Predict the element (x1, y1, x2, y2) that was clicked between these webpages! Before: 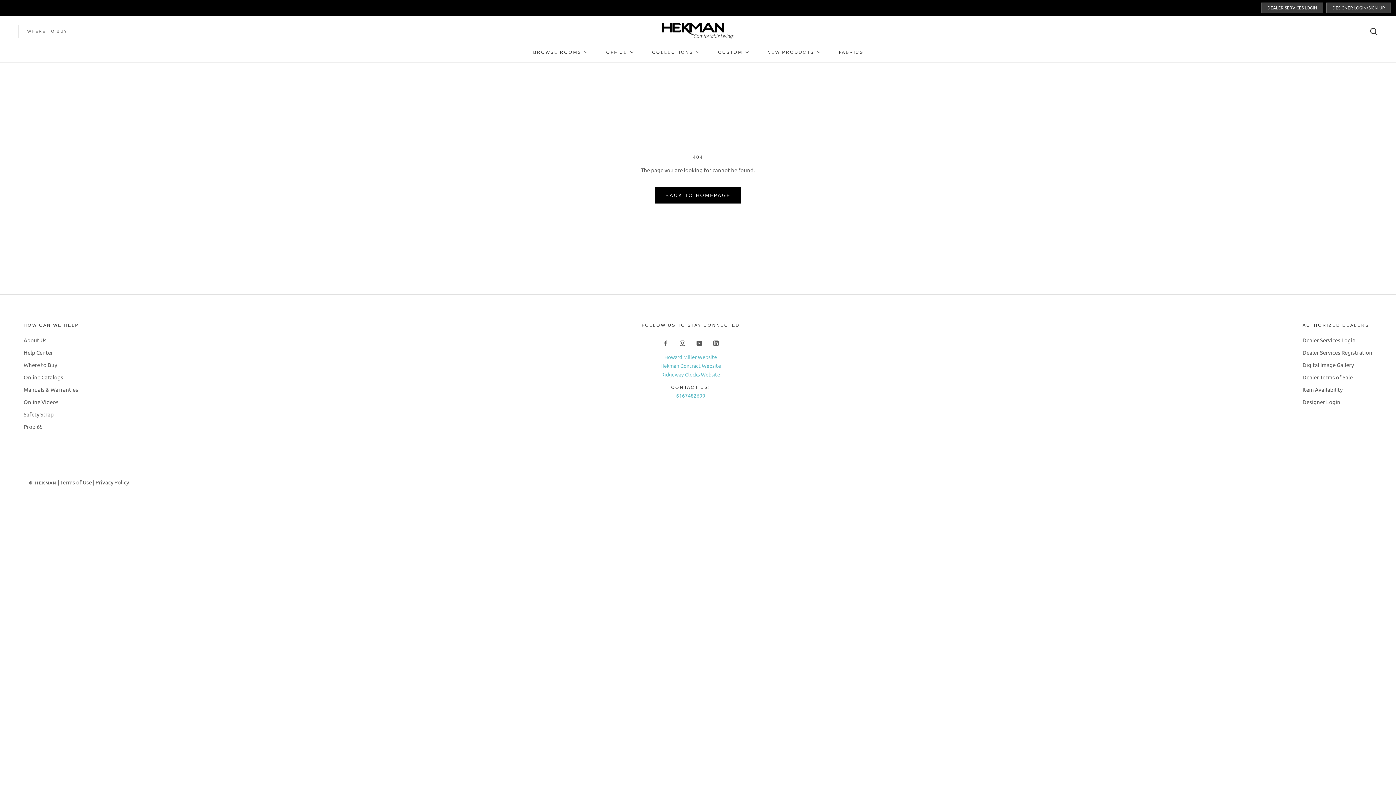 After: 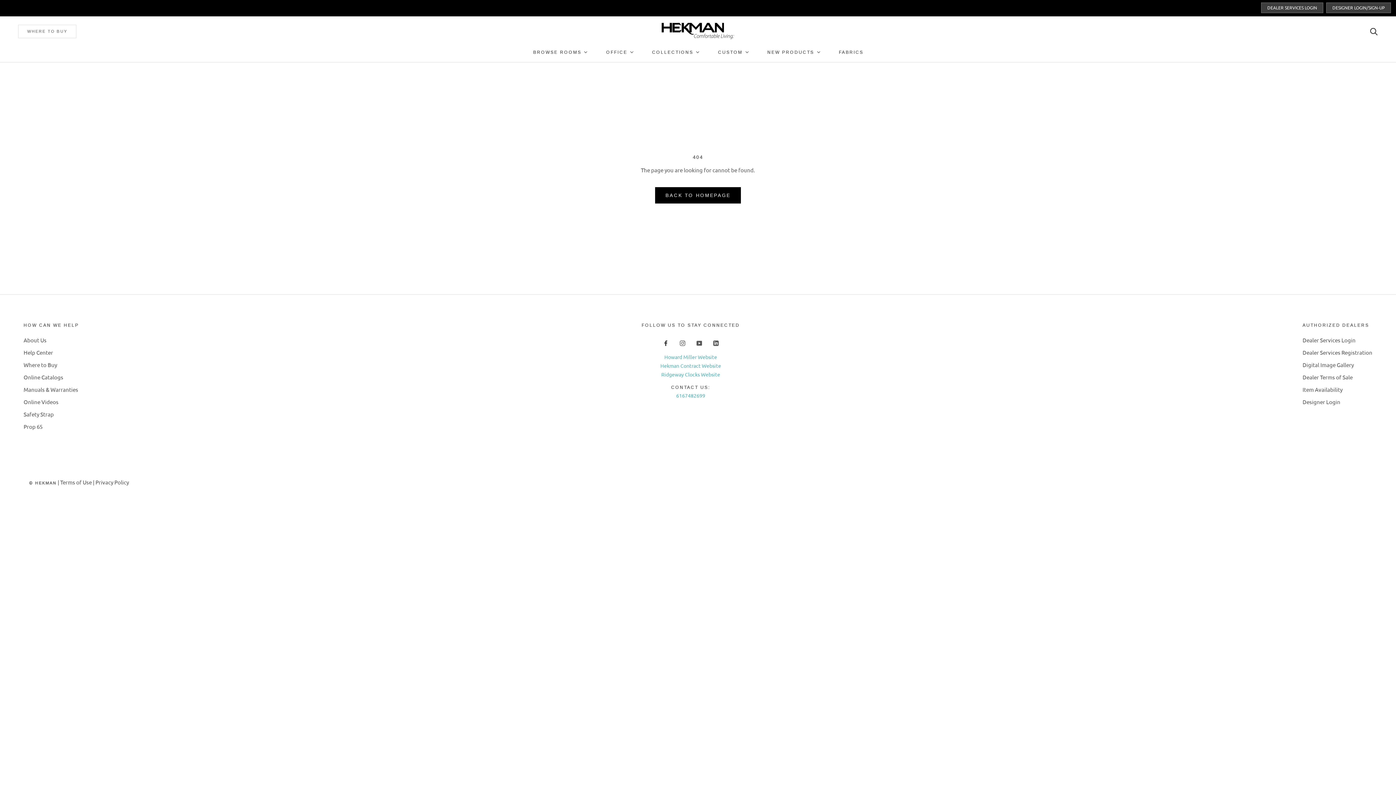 Action: bbox: (663, 338, 668, 347) label: Facebook